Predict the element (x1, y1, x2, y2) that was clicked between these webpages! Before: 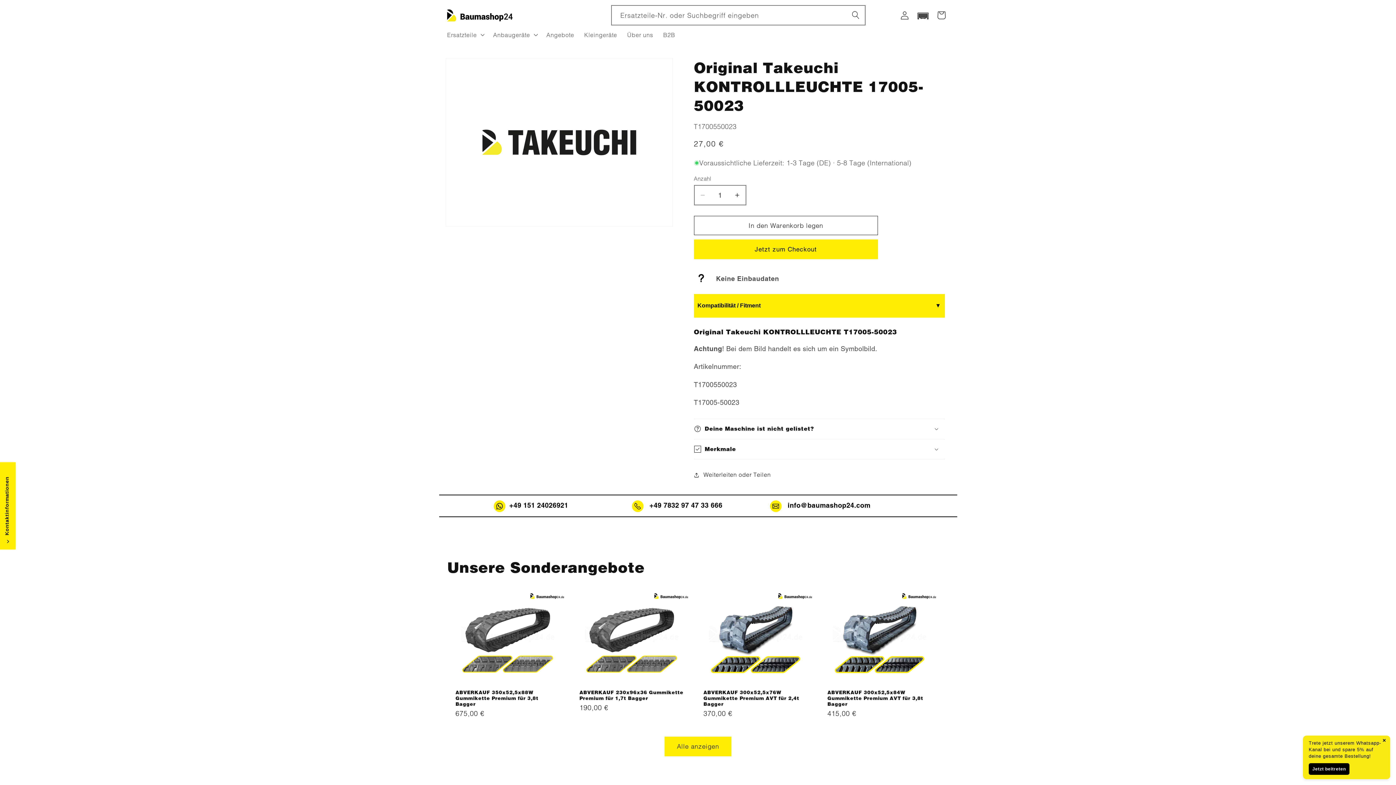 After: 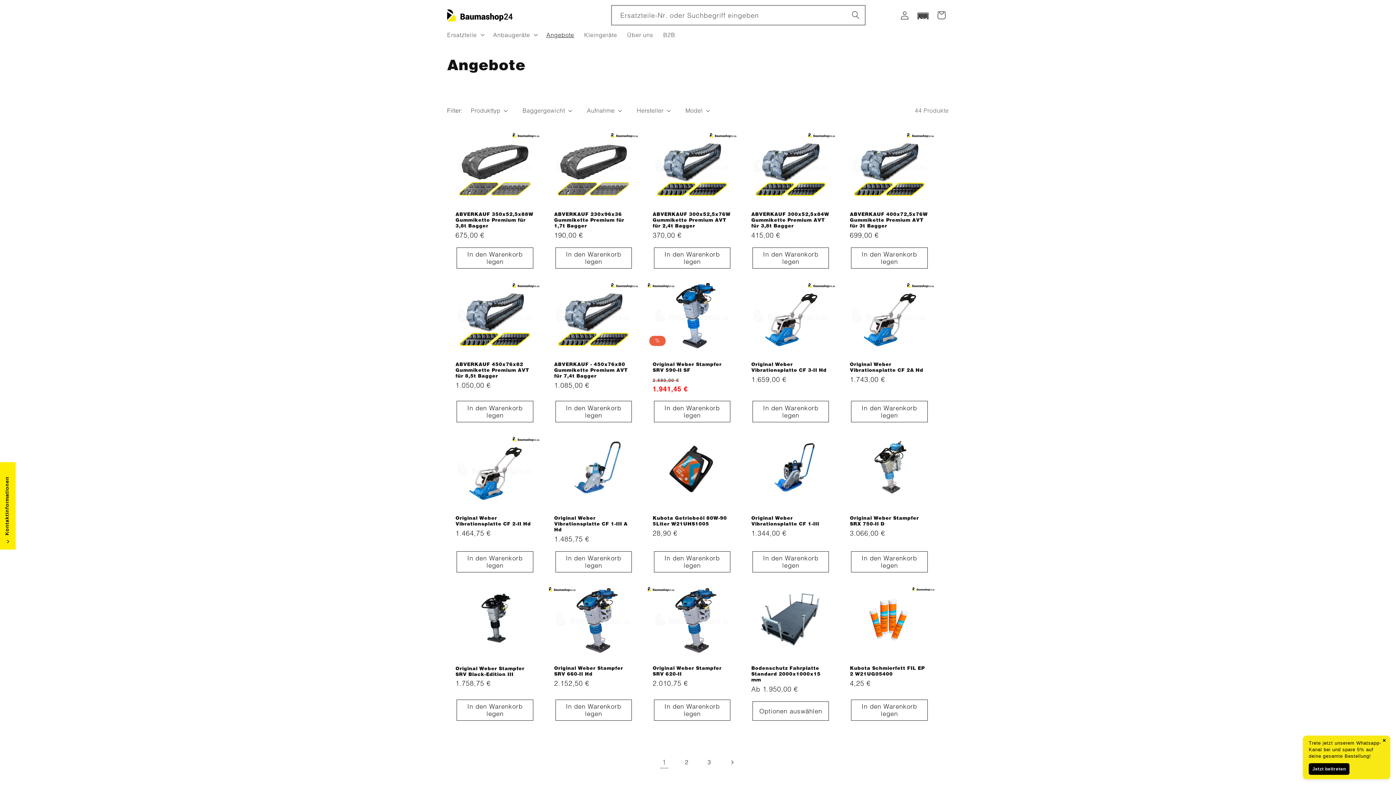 Action: bbox: (541, 26, 579, 43) label: Angebote